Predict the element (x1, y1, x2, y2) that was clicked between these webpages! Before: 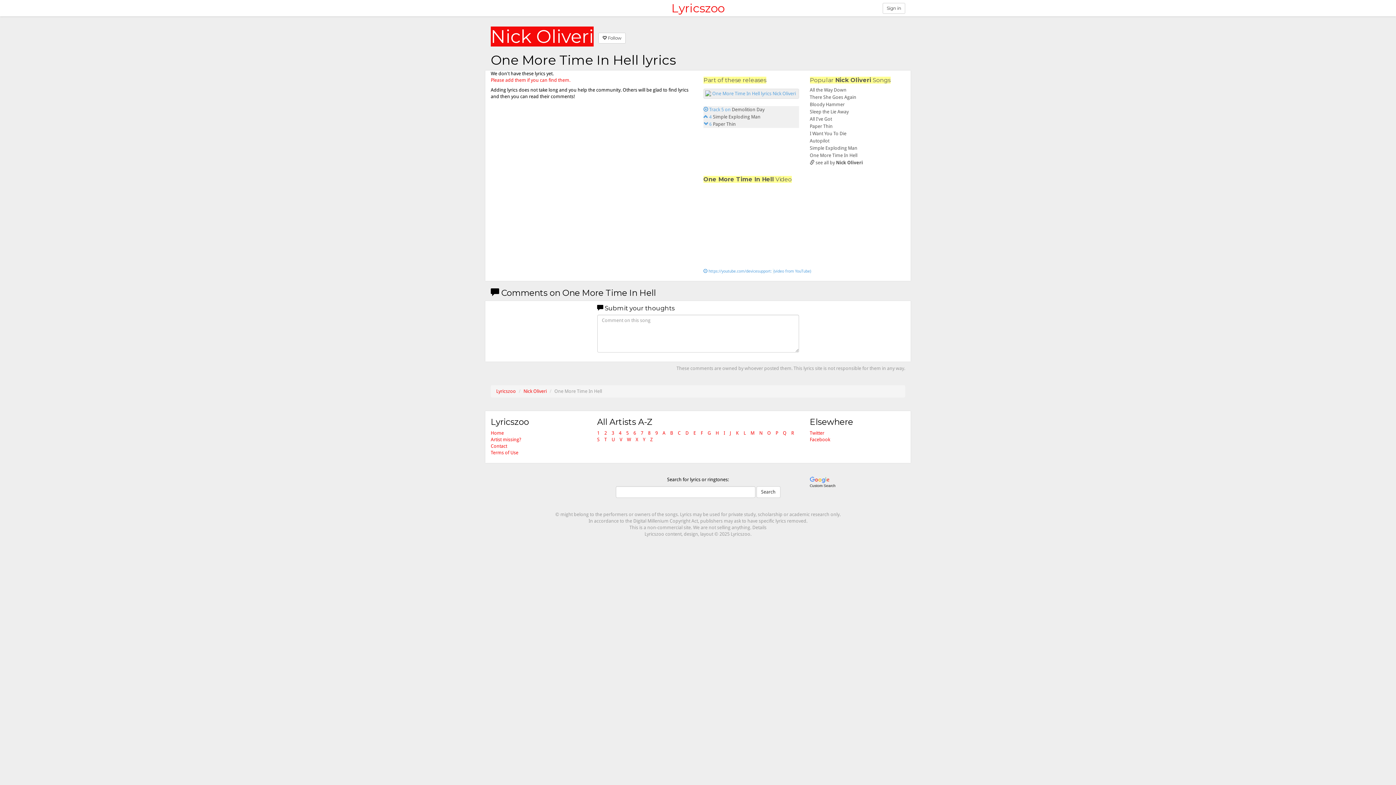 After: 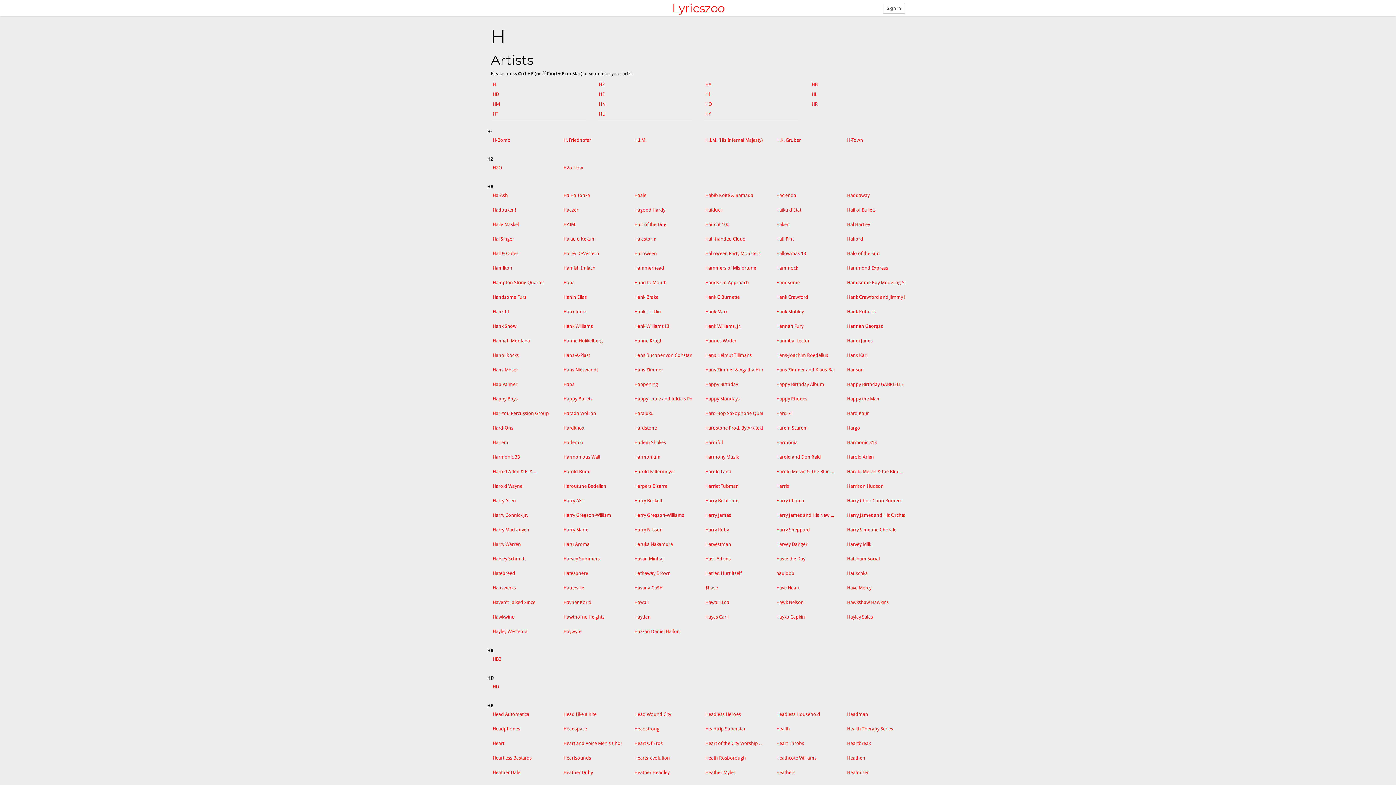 Action: label: H bbox: (715, 430, 719, 436)